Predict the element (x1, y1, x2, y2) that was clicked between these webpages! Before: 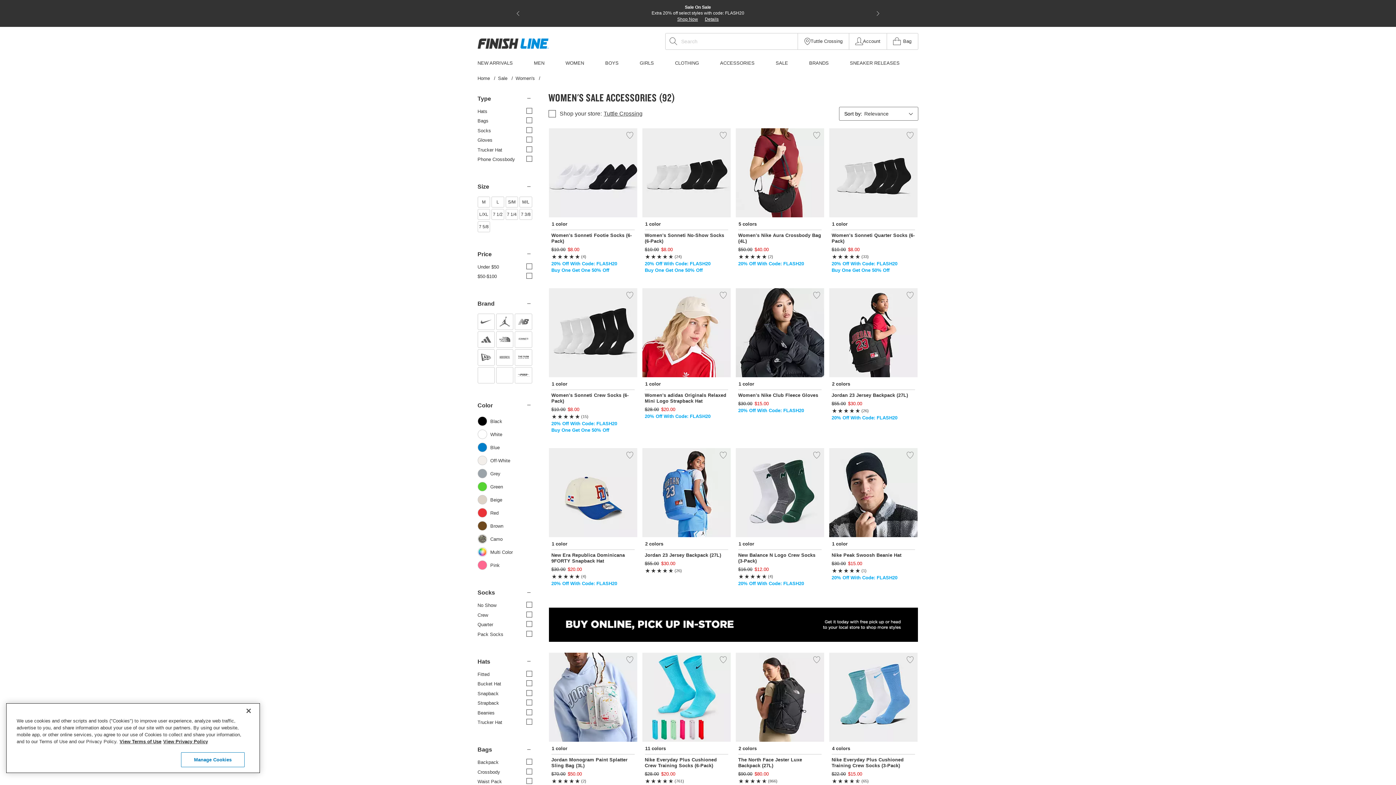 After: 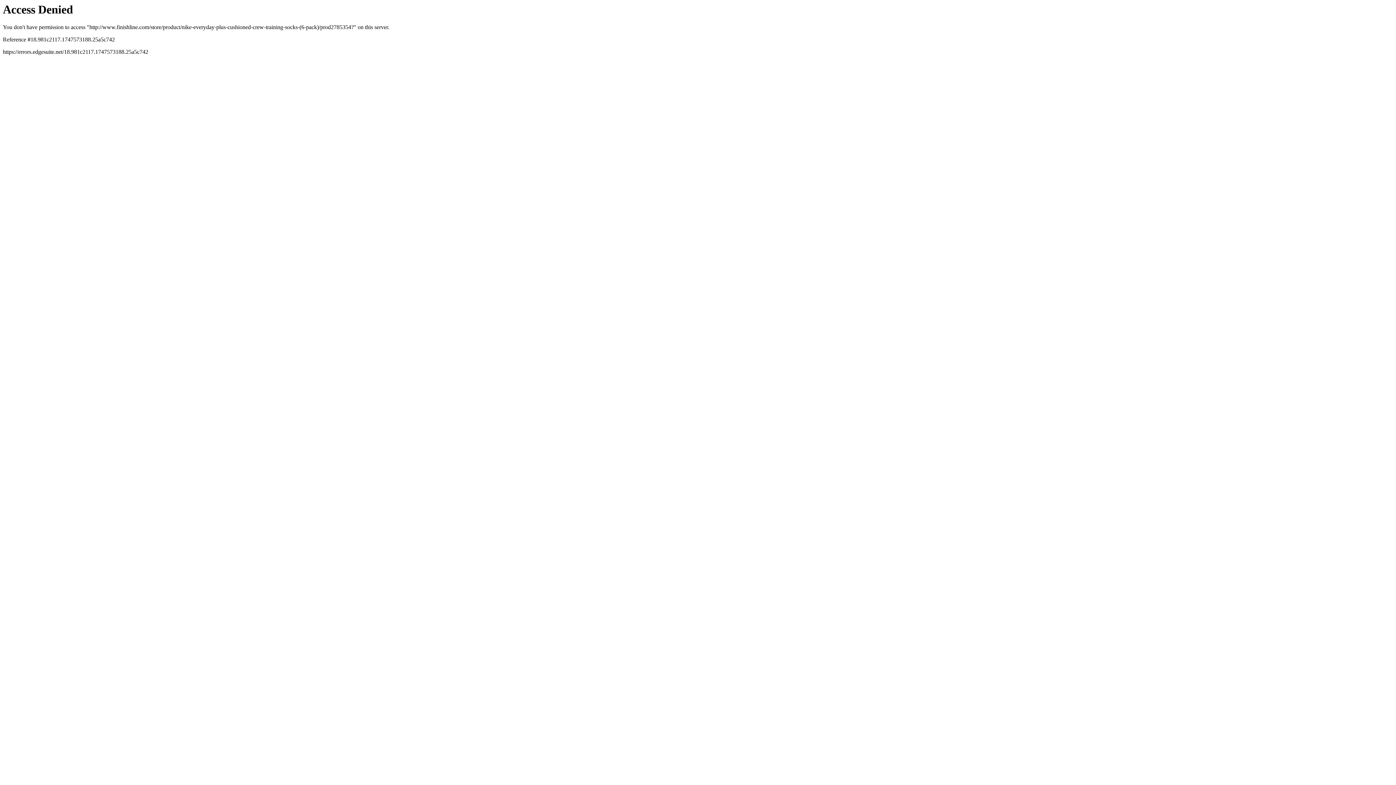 Action: bbox: (642, 653, 730, 742)